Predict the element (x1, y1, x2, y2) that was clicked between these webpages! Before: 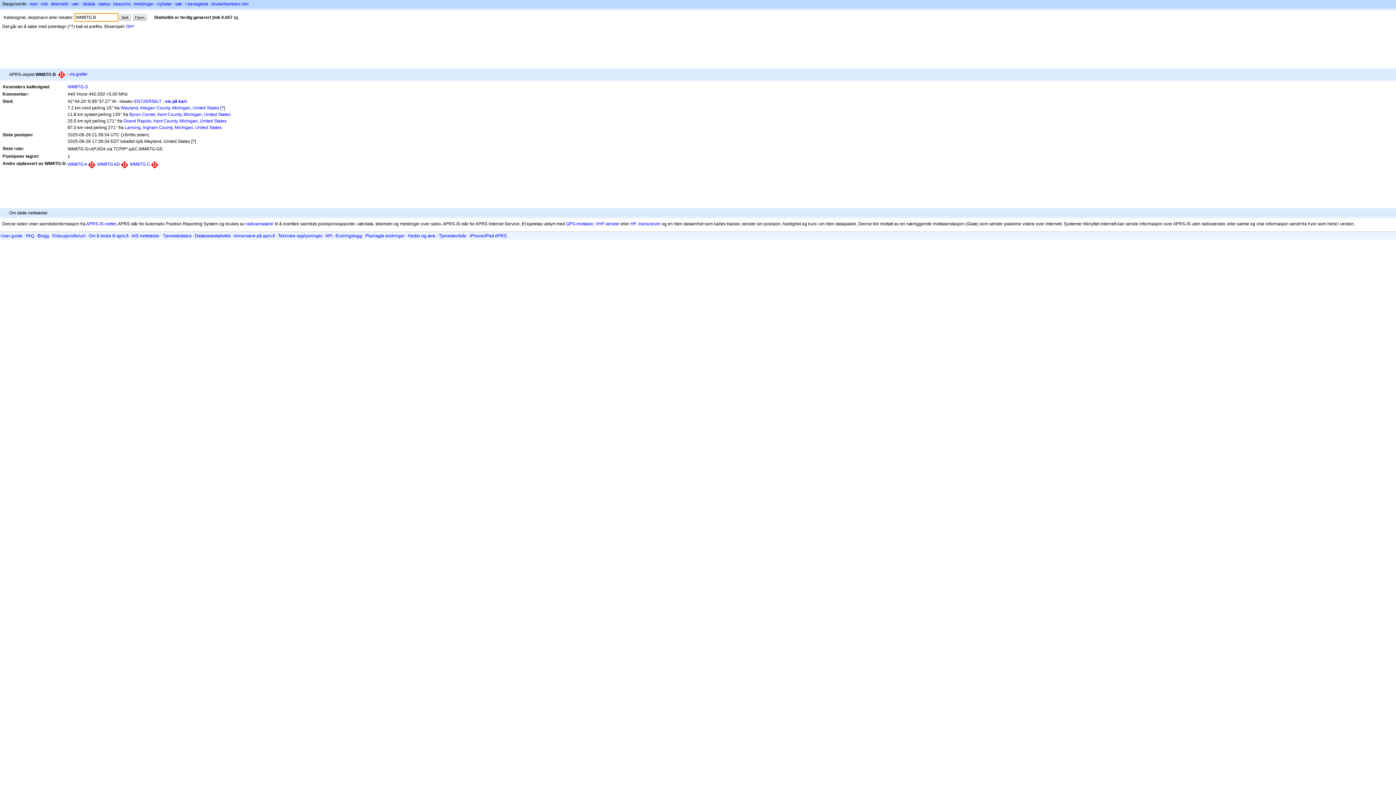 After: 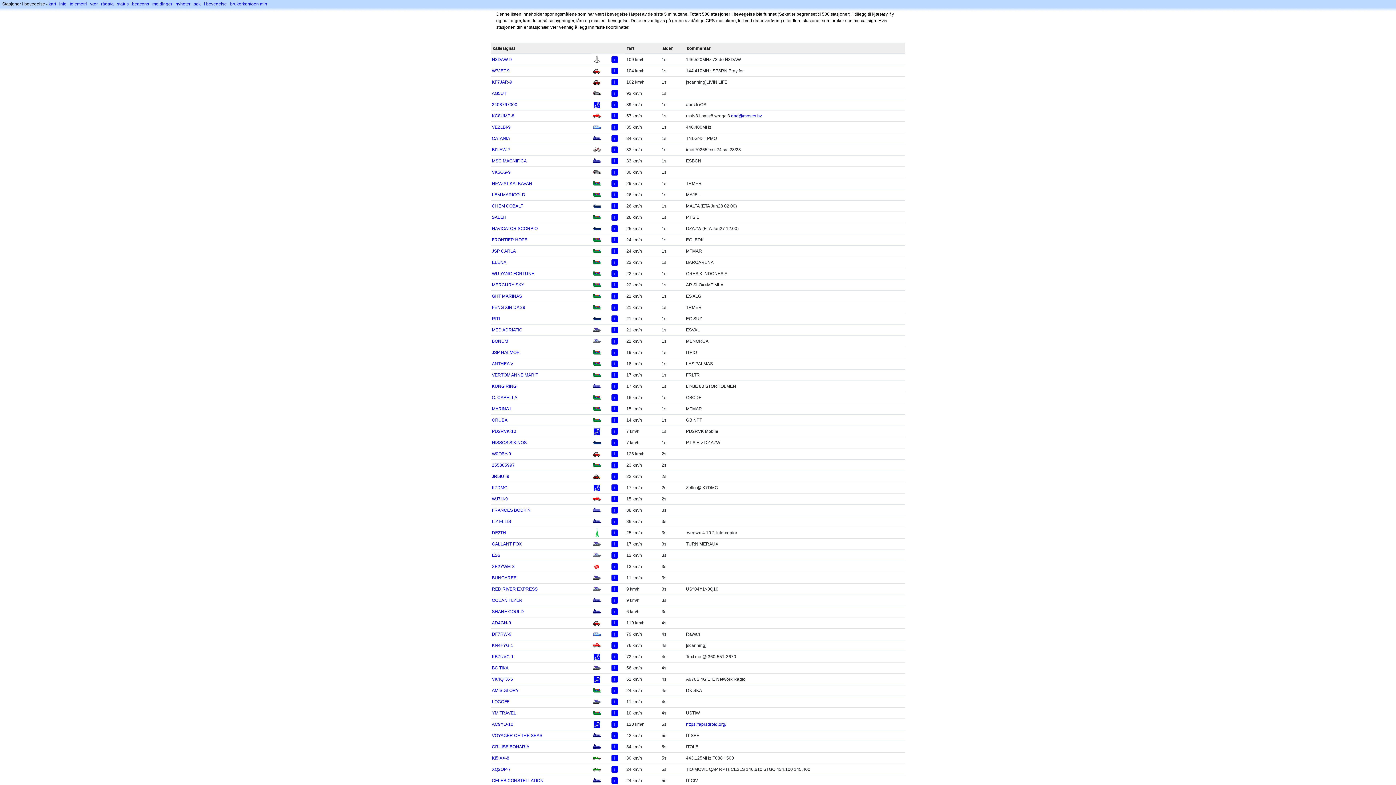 Action: bbox: (185, 1, 208, 6) label: i bevegelse